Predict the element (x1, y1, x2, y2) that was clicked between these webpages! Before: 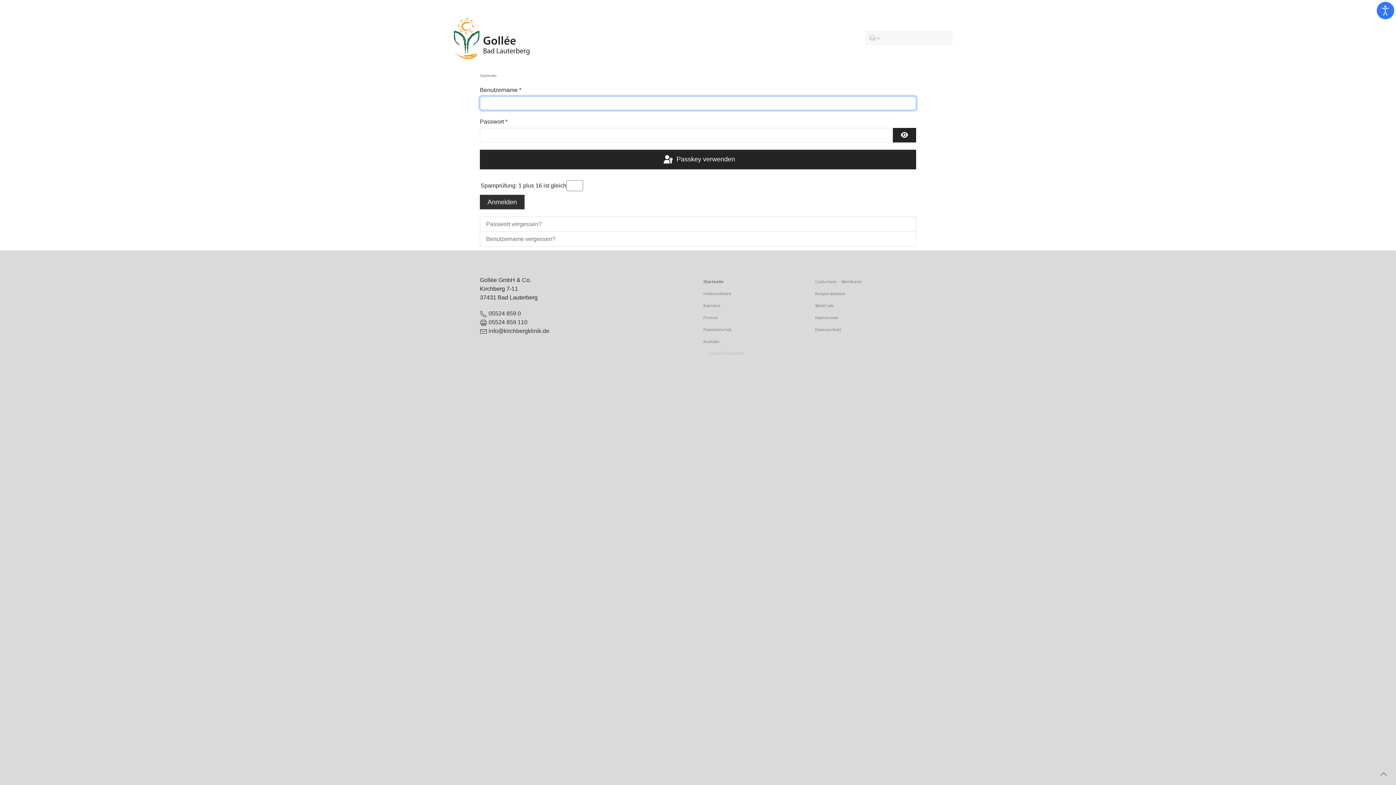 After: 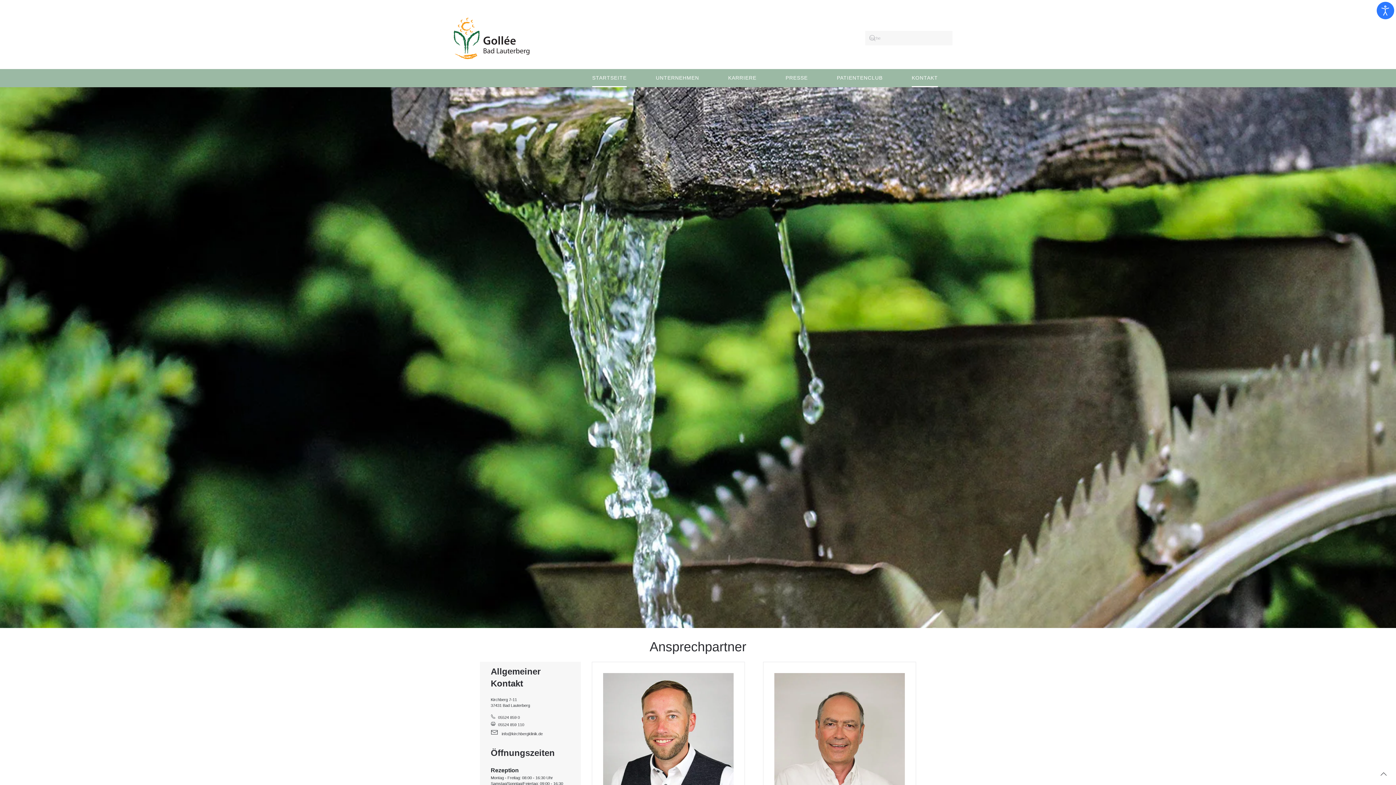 Action: bbox: (709, 349, 804, 357) label: Ansprechpartner